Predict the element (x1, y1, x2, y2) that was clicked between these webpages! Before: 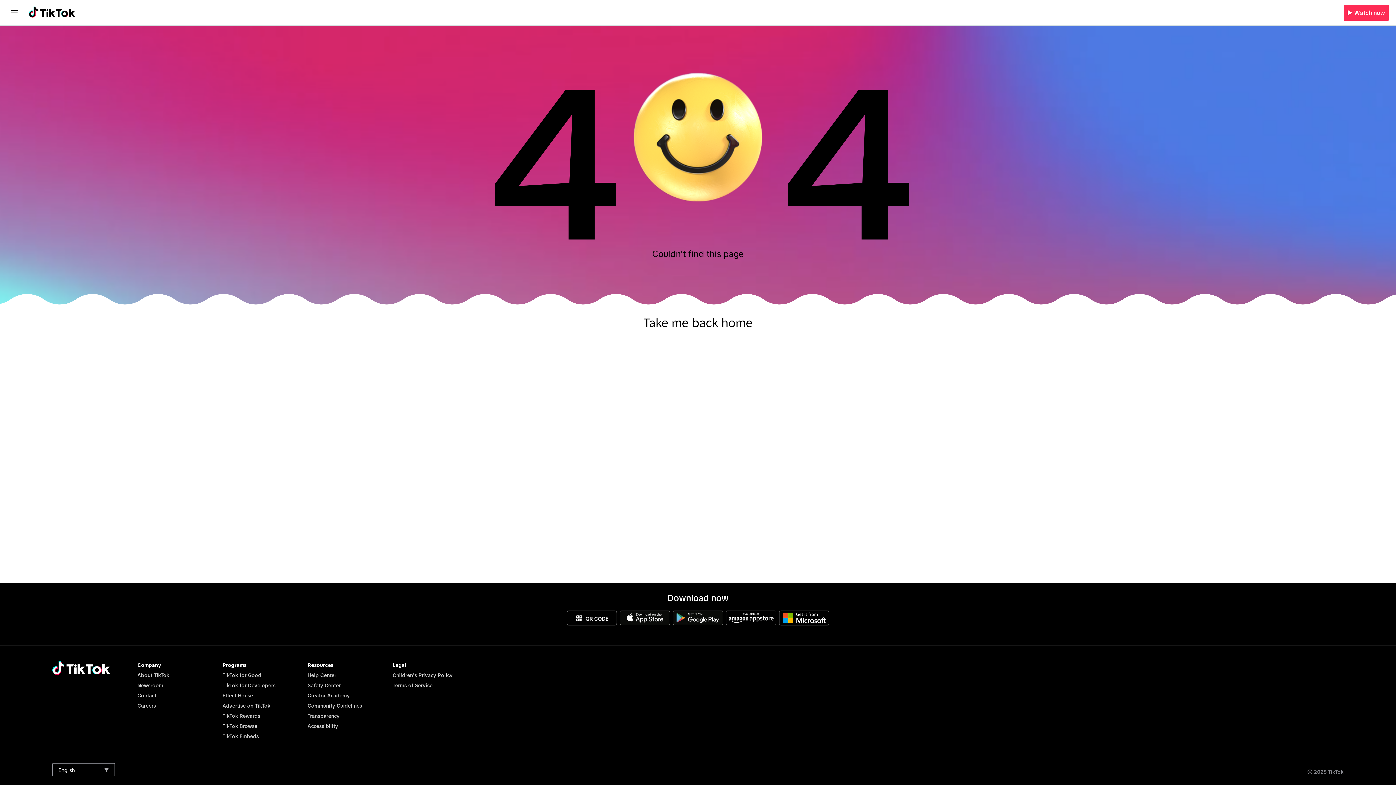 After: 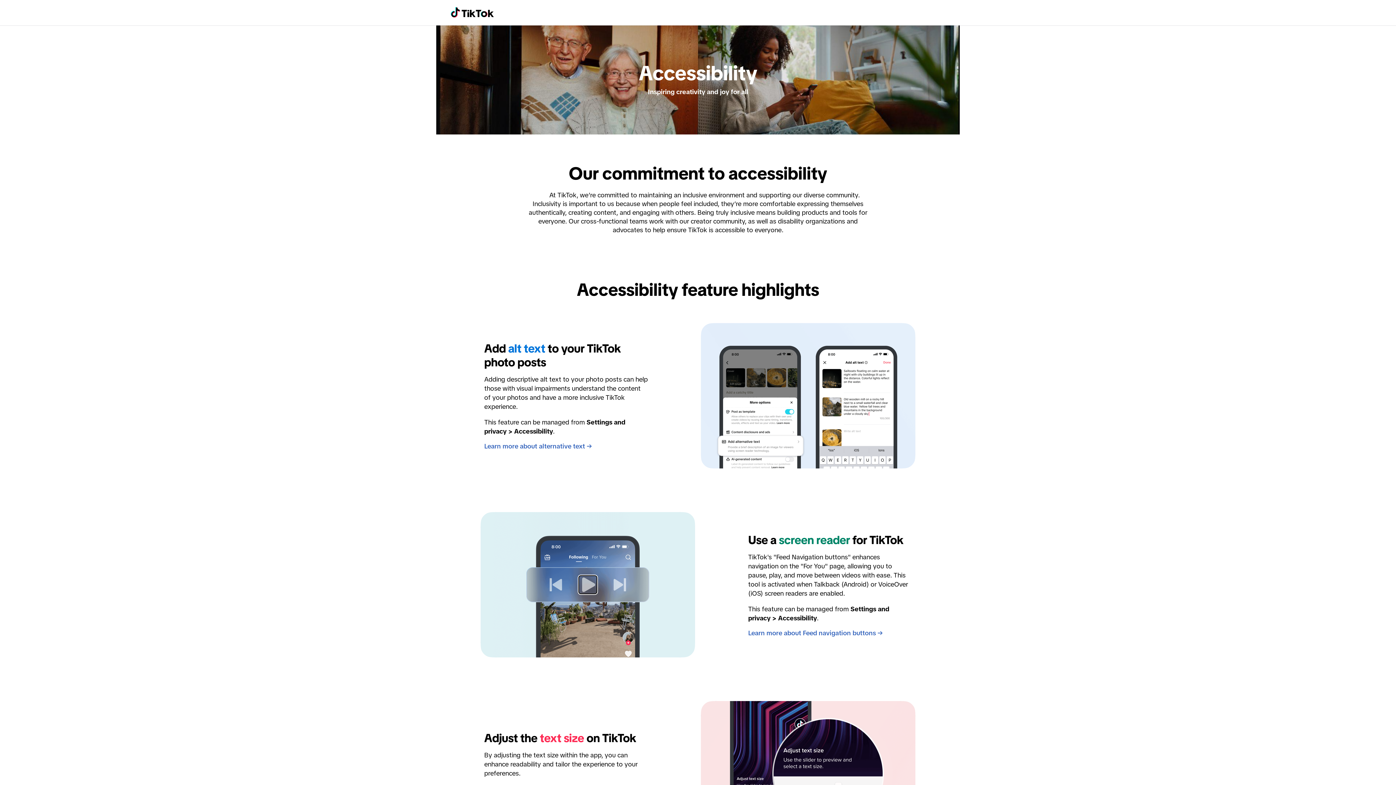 Action: label: Accessibility bbox: (307, 723, 338, 729)